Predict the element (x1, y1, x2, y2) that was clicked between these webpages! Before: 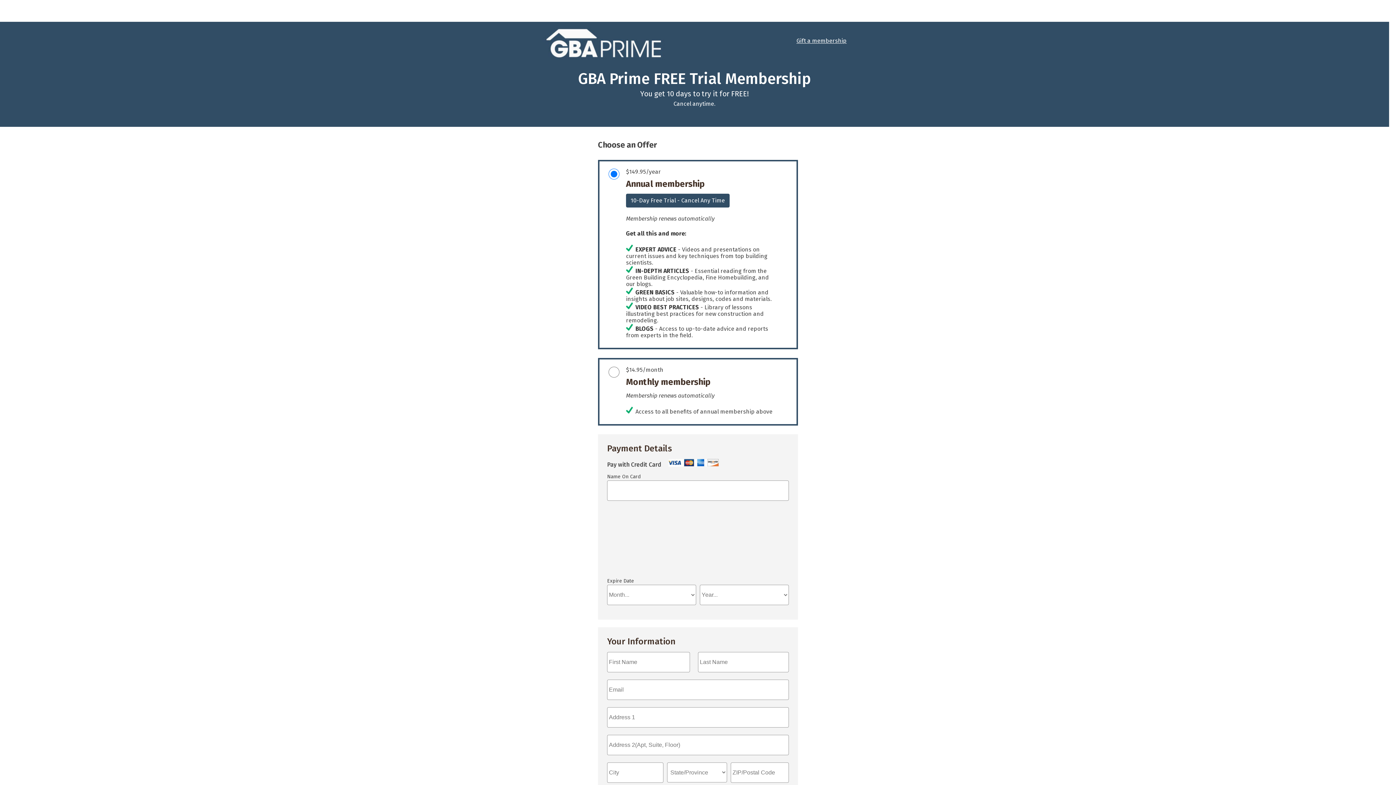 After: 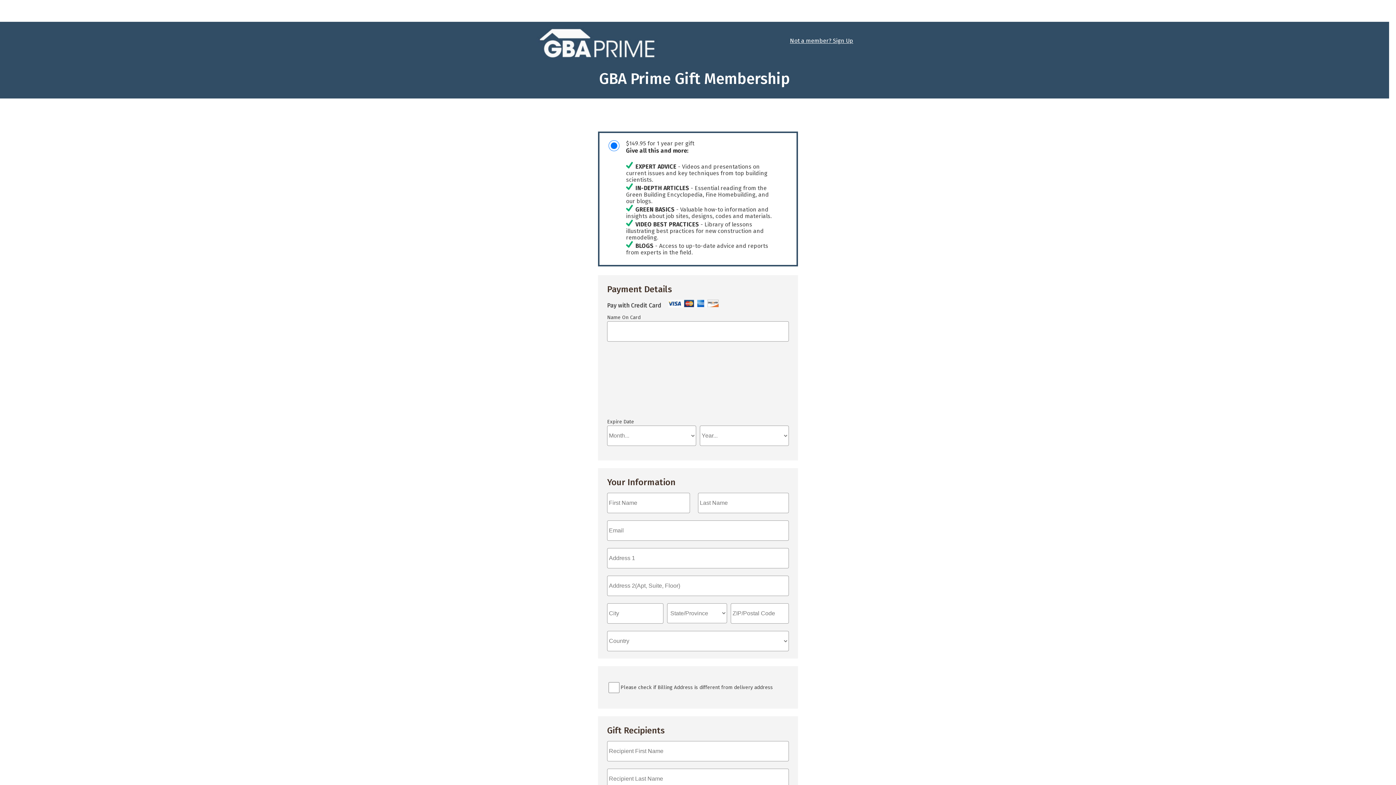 Action: bbox: (796, 37, 846, 44) label: Gift a membership